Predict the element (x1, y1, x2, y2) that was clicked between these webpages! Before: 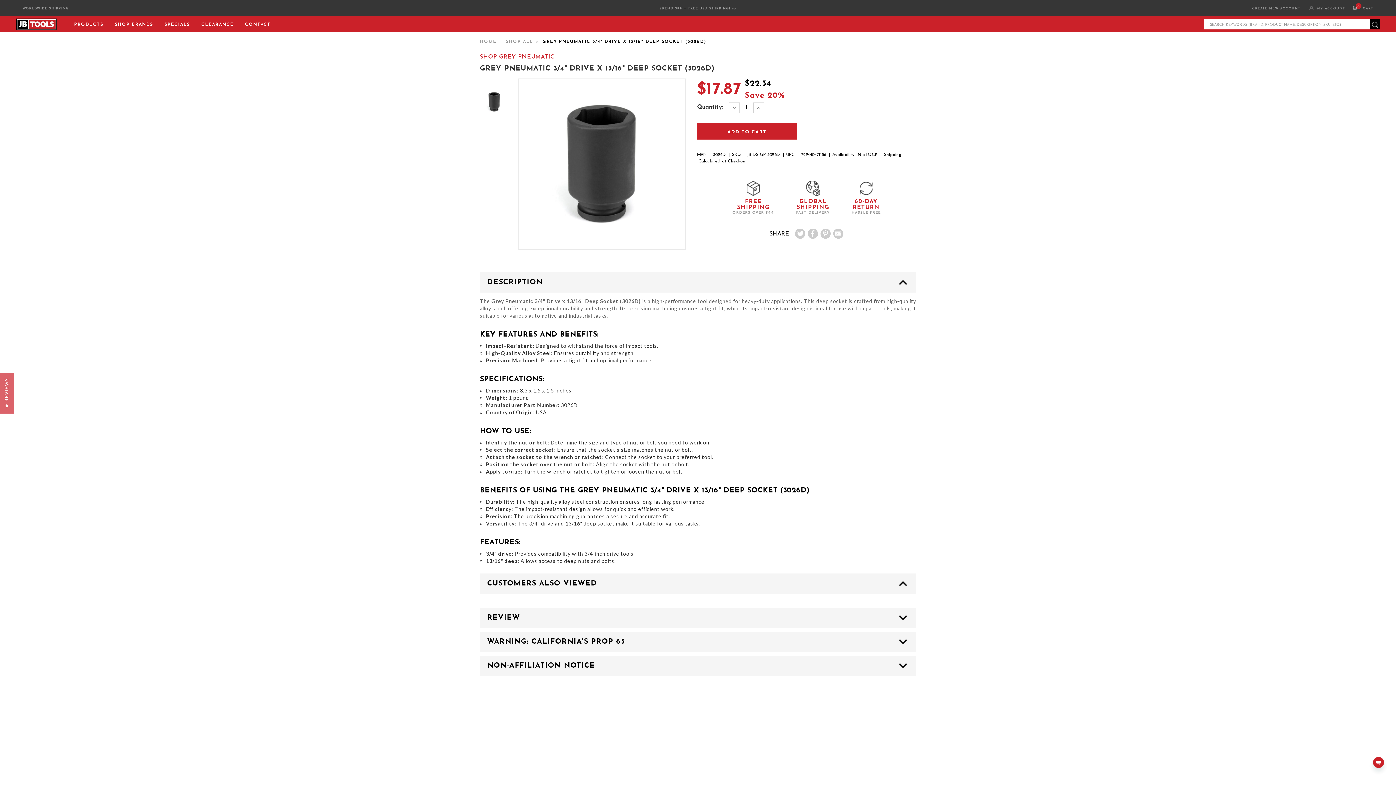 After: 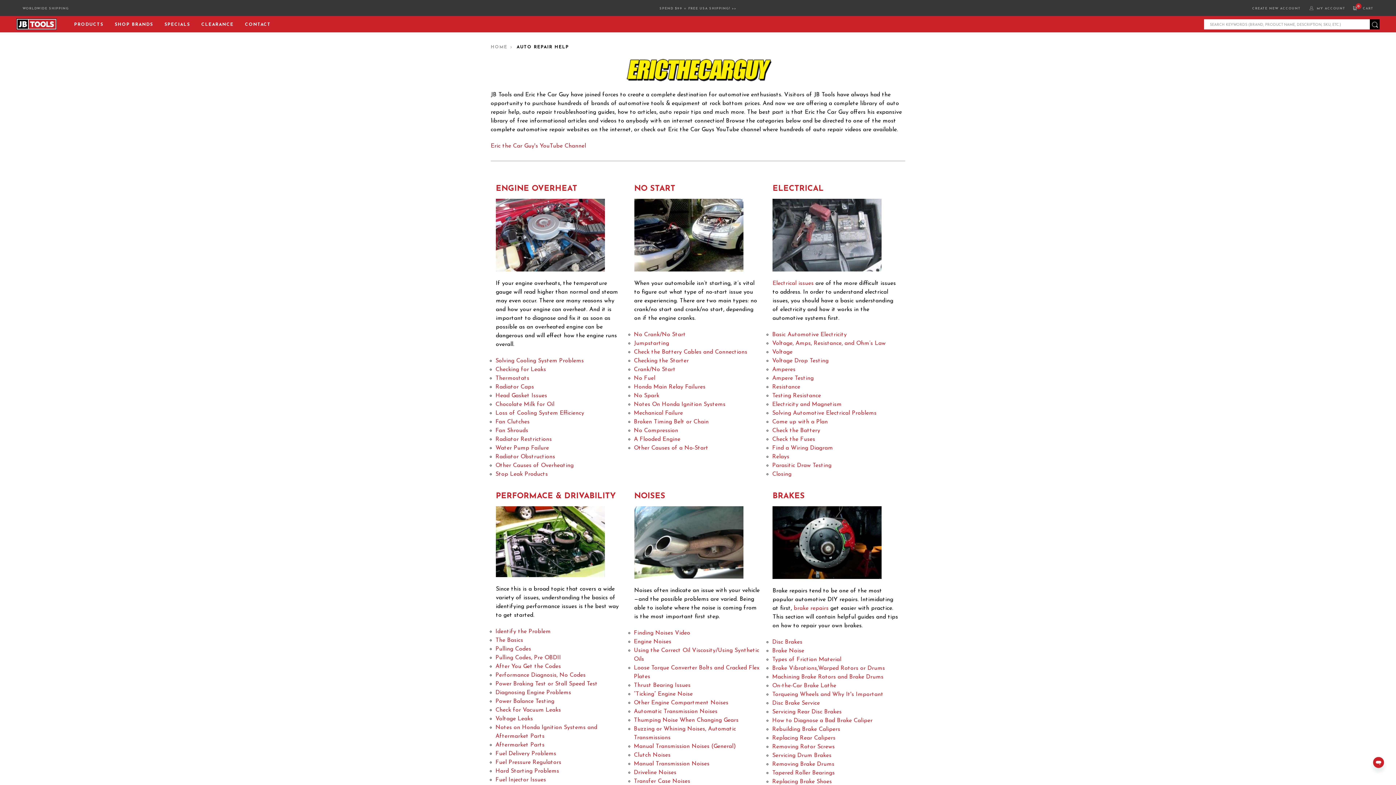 Action: bbox: (701, 767, 742, 771) label: AUTO REPAIR HELP